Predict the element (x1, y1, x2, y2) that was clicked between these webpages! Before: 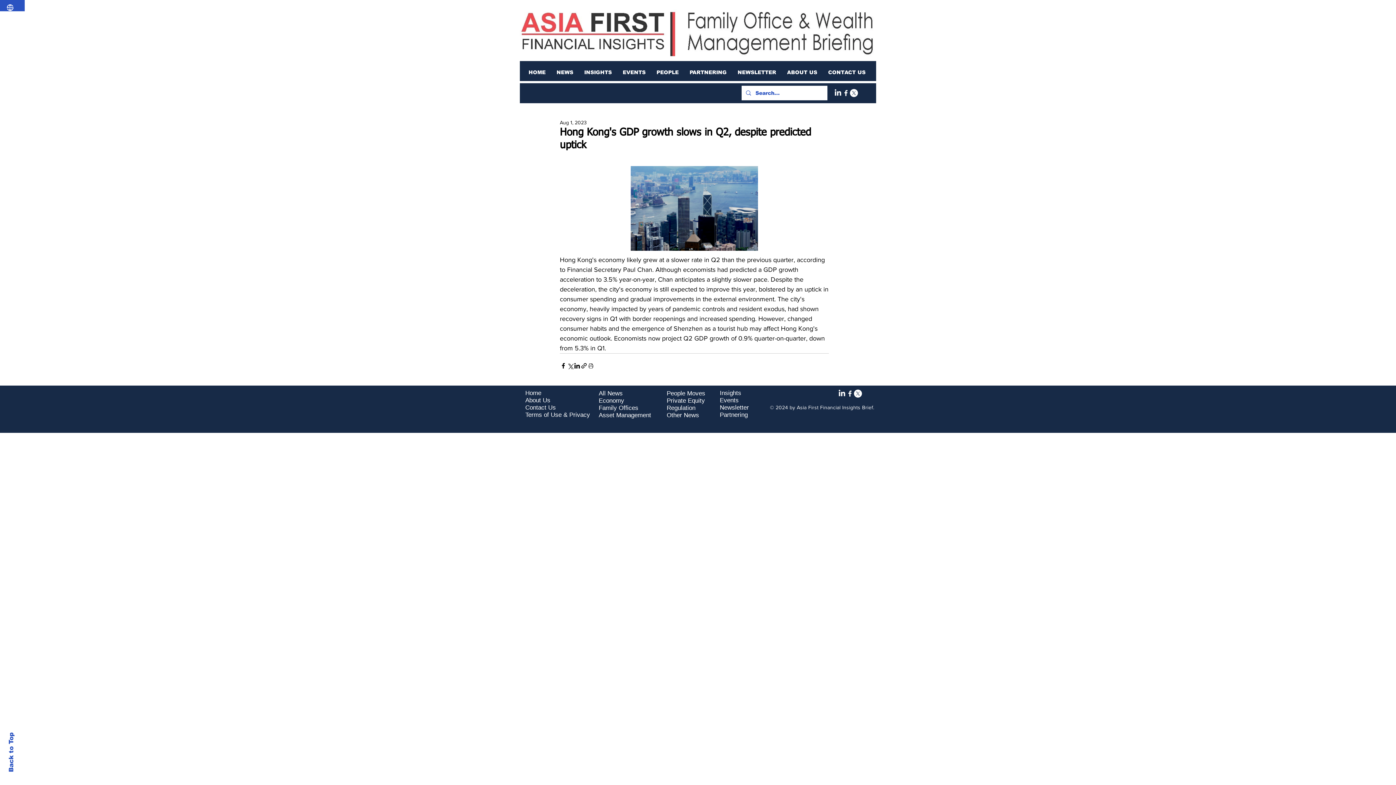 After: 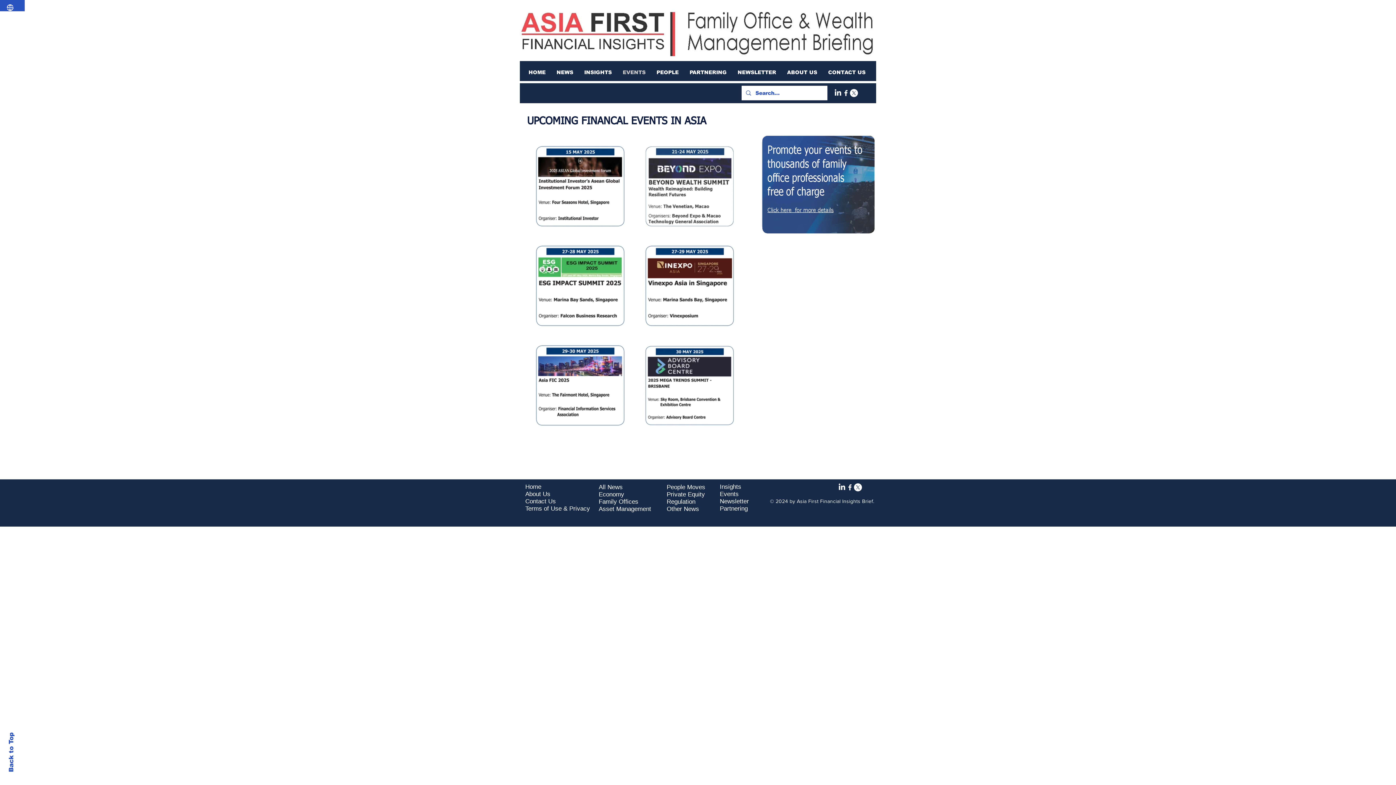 Action: label: Events bbox: (720, 397, 738, 404)